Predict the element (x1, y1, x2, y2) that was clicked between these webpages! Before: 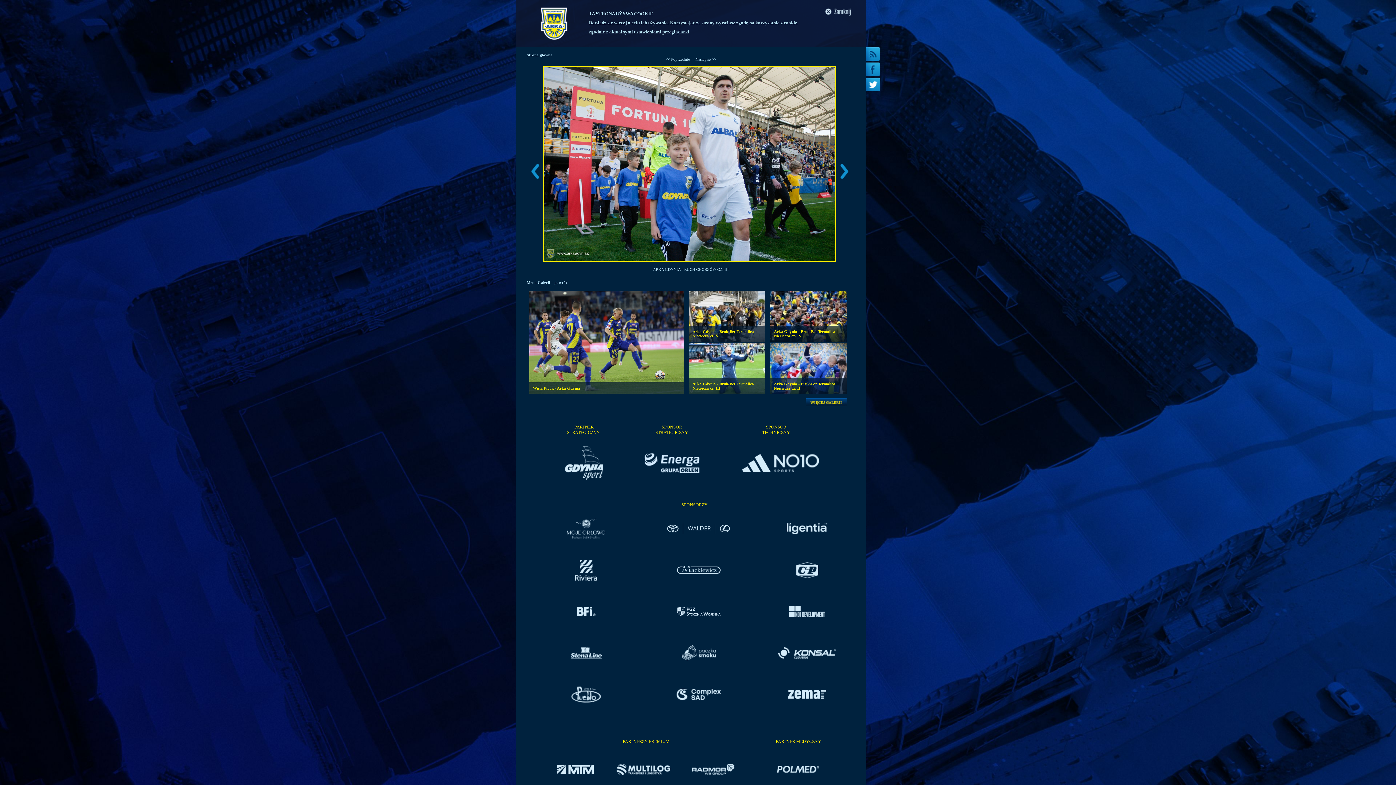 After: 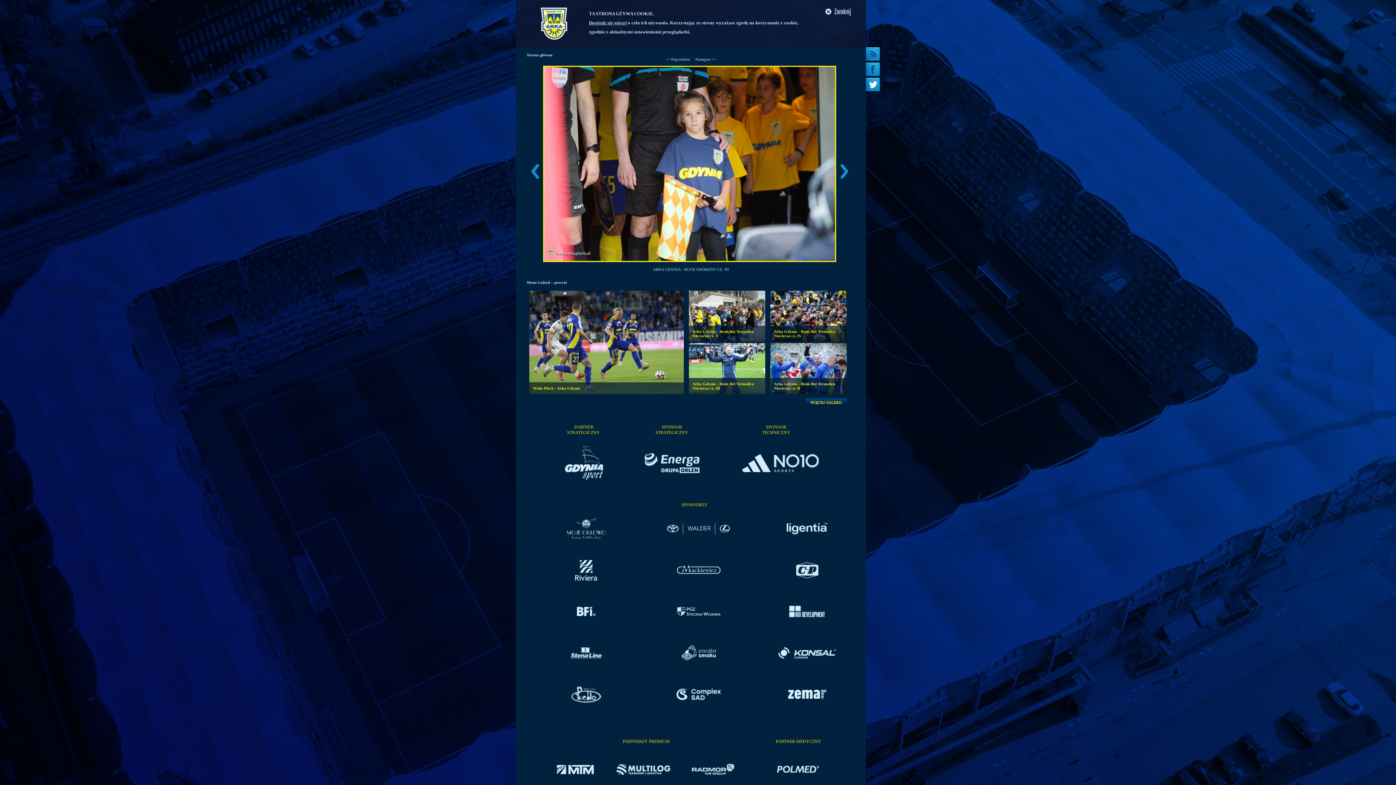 Action: label: << Poprzednie bbox: (665, 57, 690, 61)